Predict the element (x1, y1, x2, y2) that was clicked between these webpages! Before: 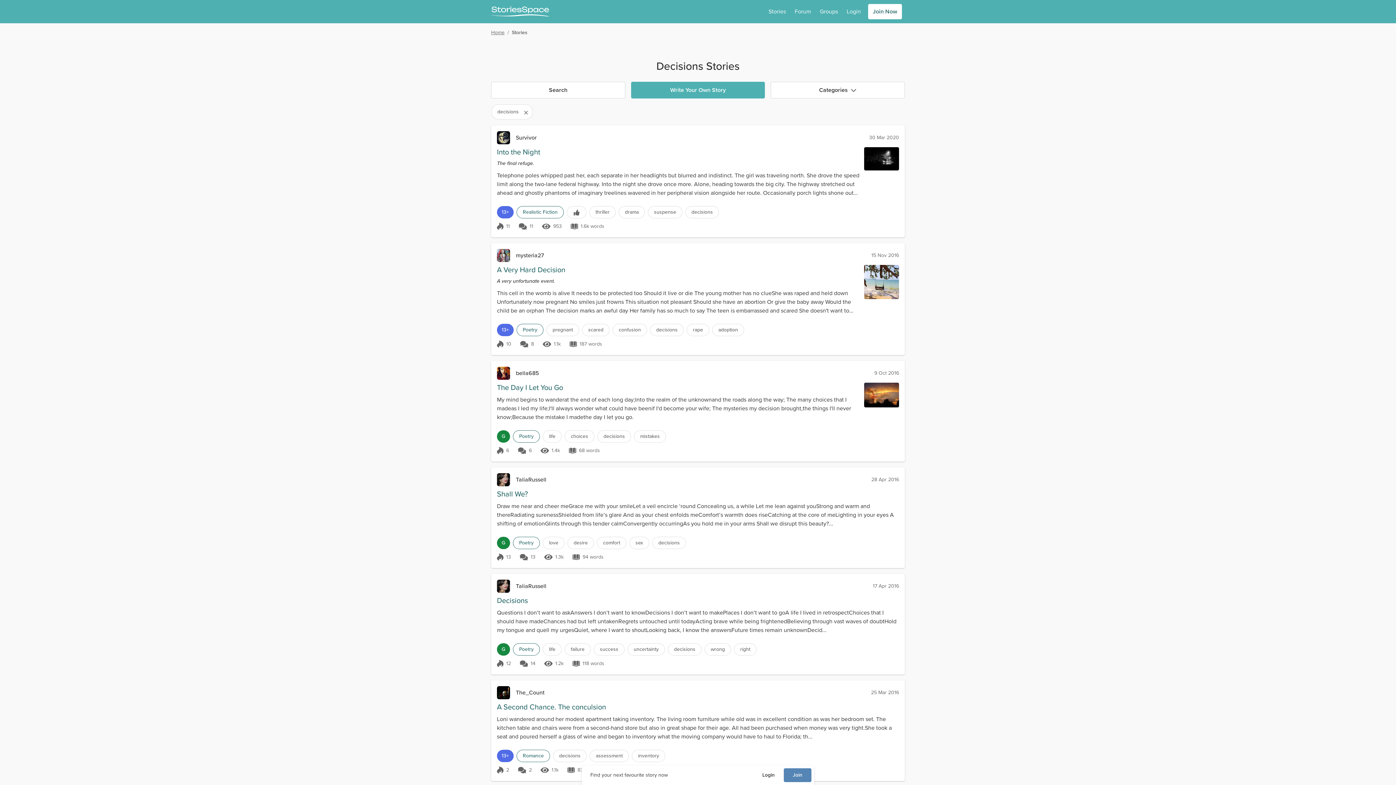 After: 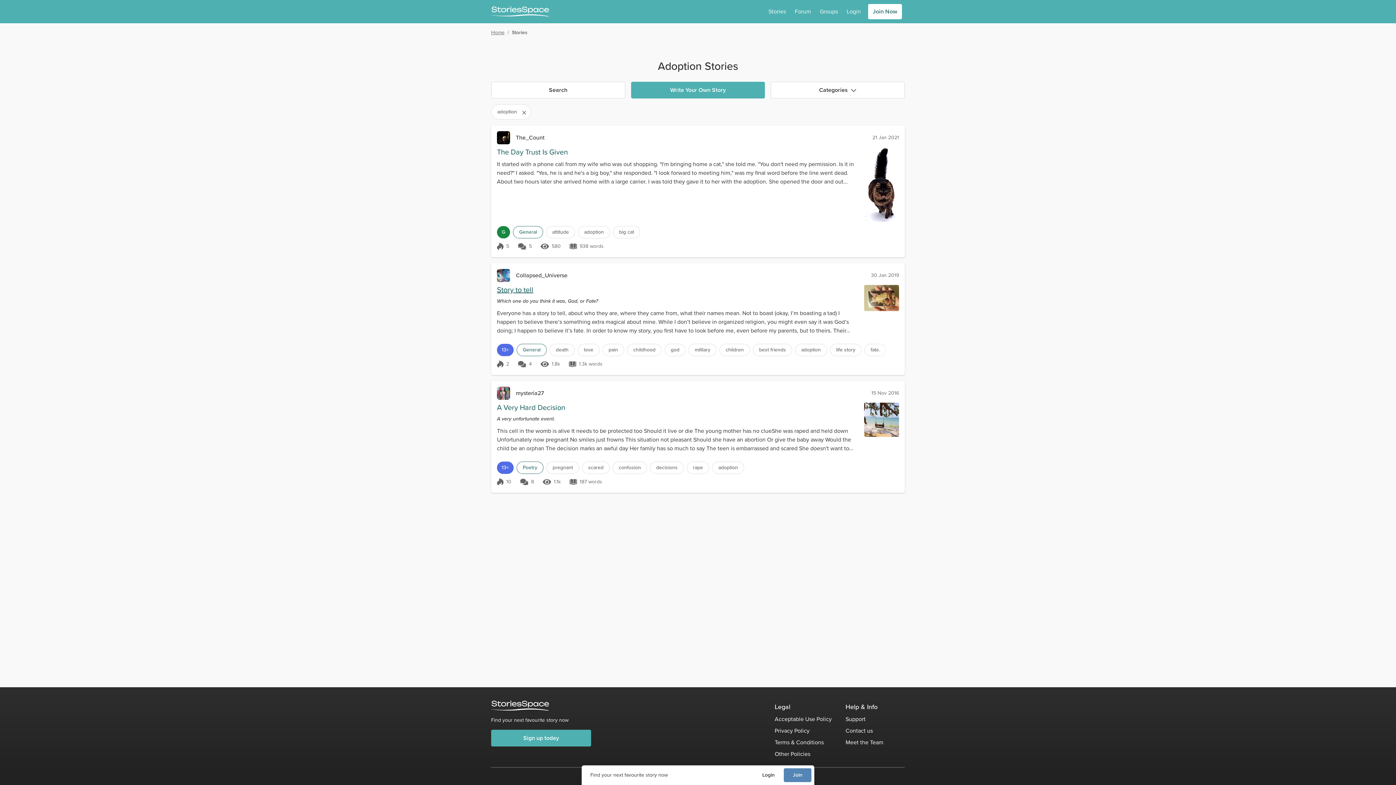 Action: bbox: (712, 324, 744, 336) label: adoption